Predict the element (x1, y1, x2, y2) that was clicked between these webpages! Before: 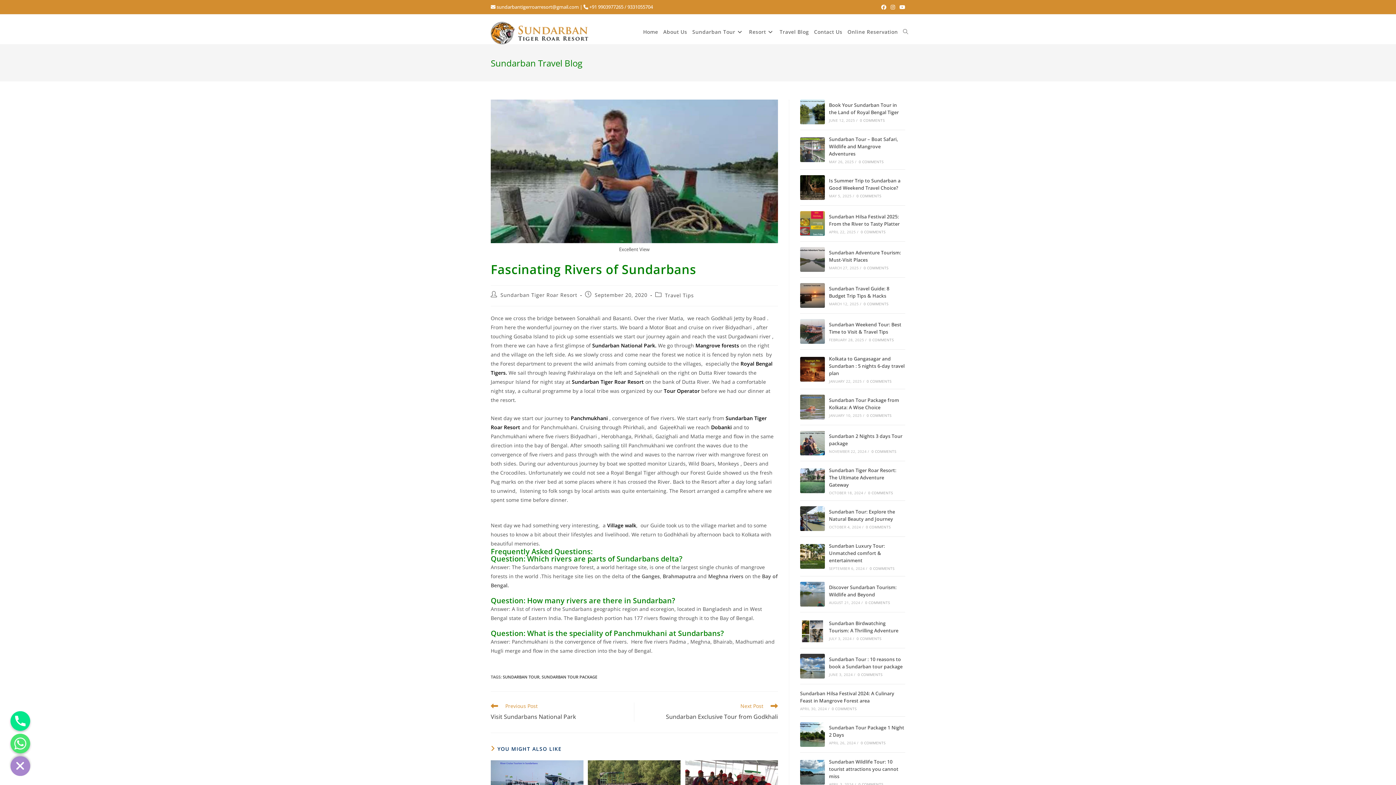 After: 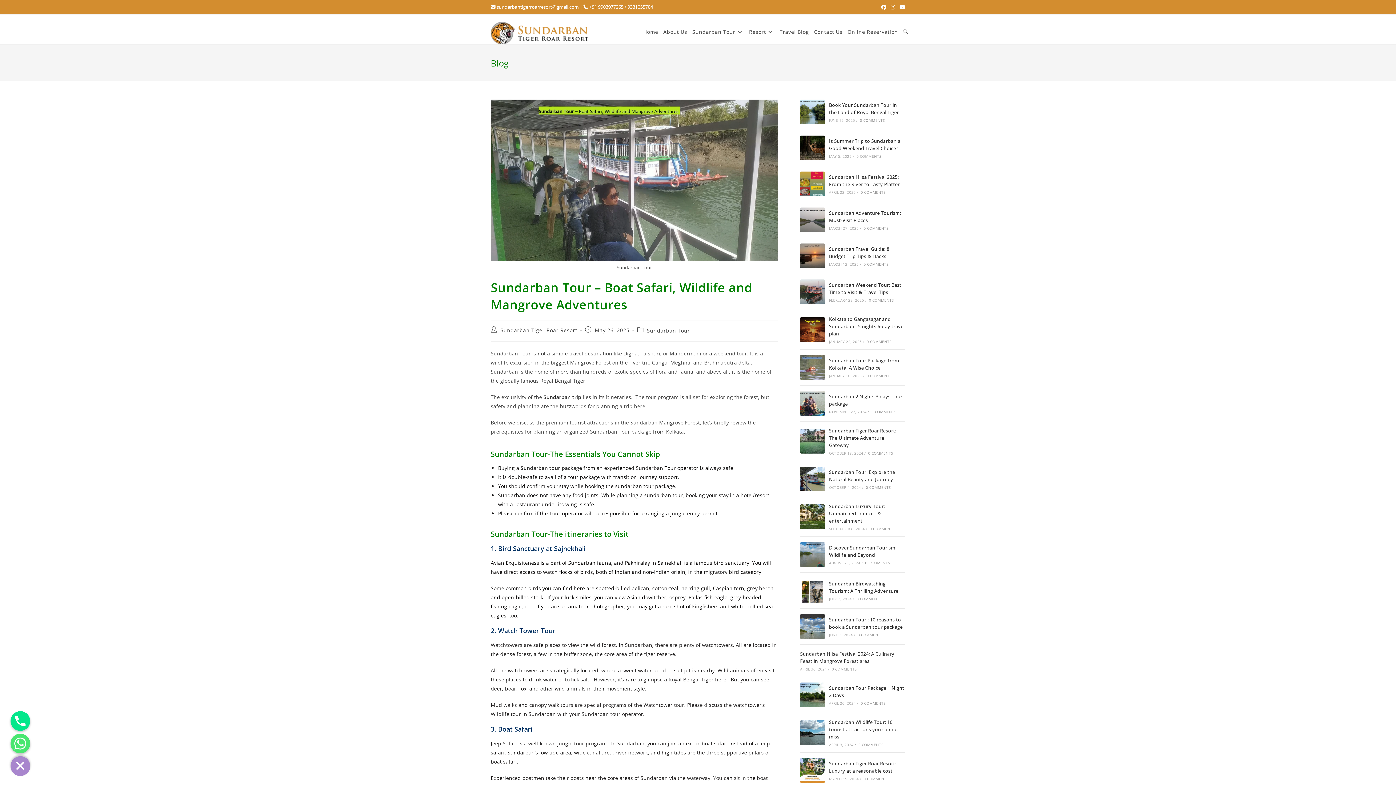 Action: bbox: (829, 136, 898, 157) label: Sundarban Tour – Boat Safari, Wildlife and Mangrove Adventures